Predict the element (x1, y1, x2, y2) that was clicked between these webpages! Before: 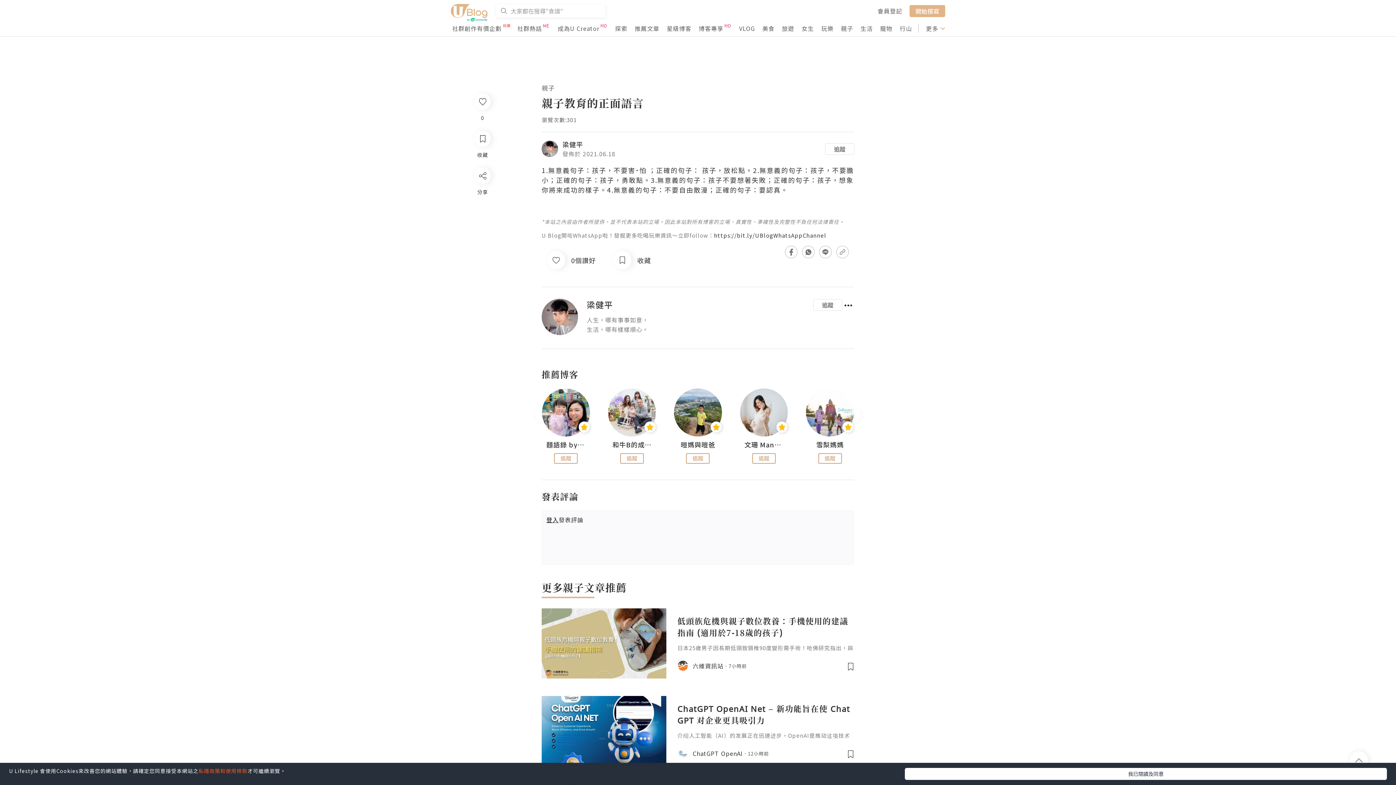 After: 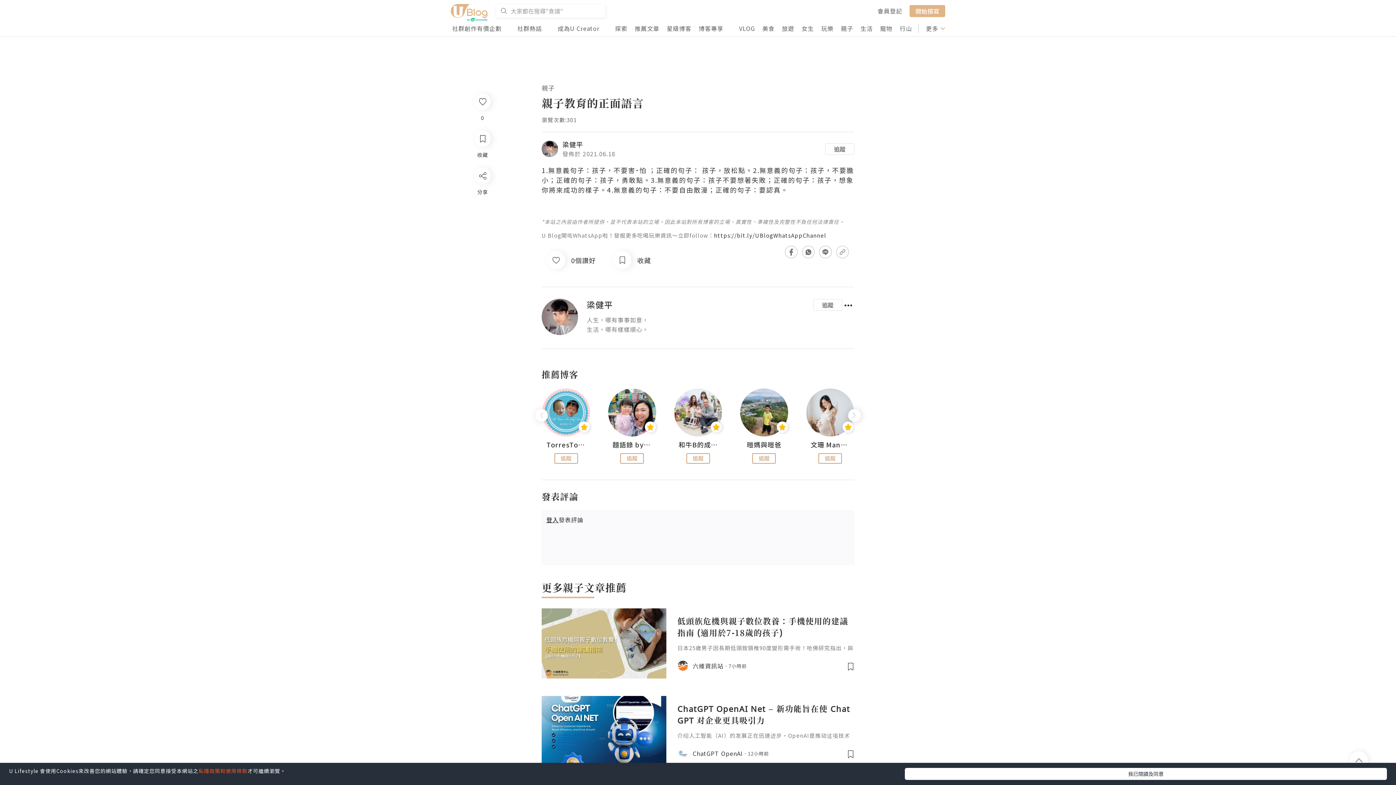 Action: bbox: (534, 408, 548, 422)